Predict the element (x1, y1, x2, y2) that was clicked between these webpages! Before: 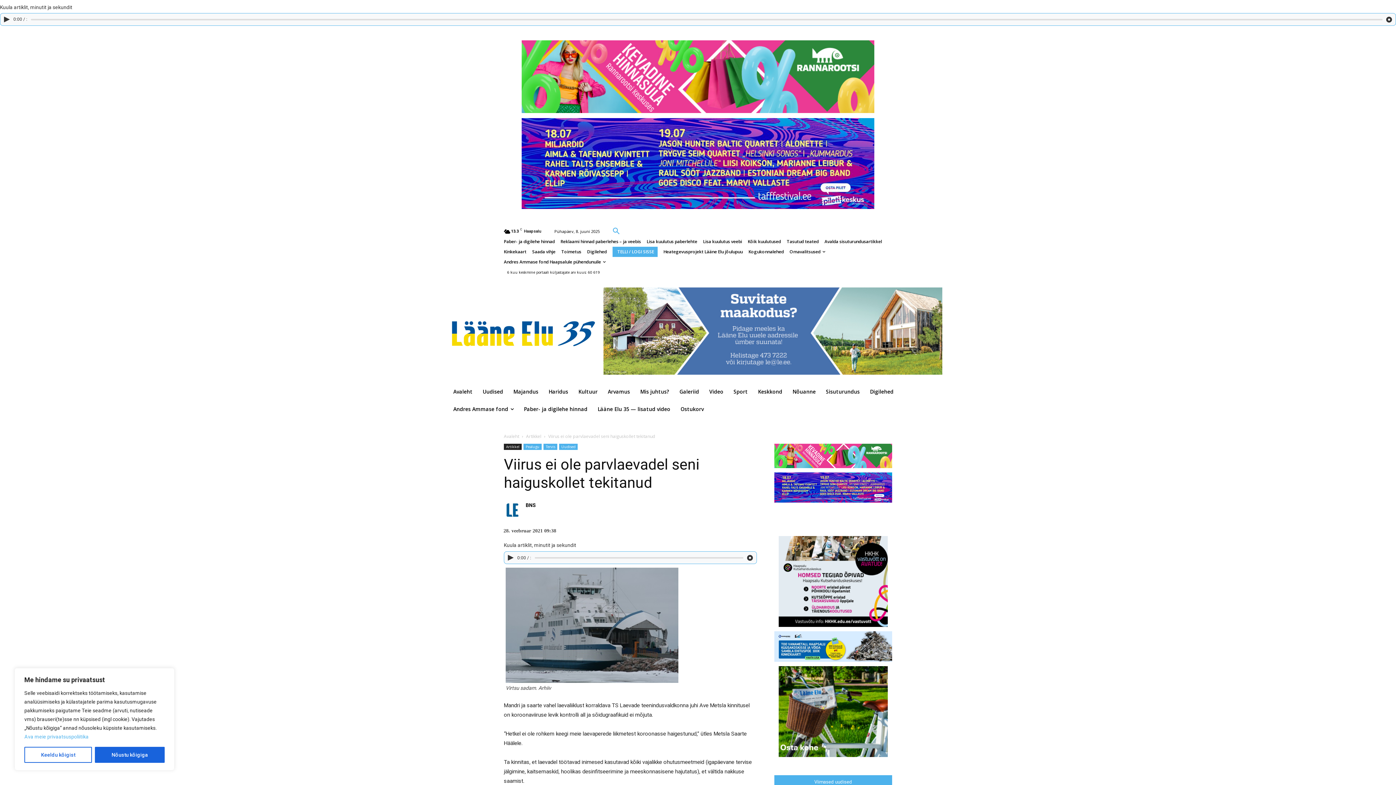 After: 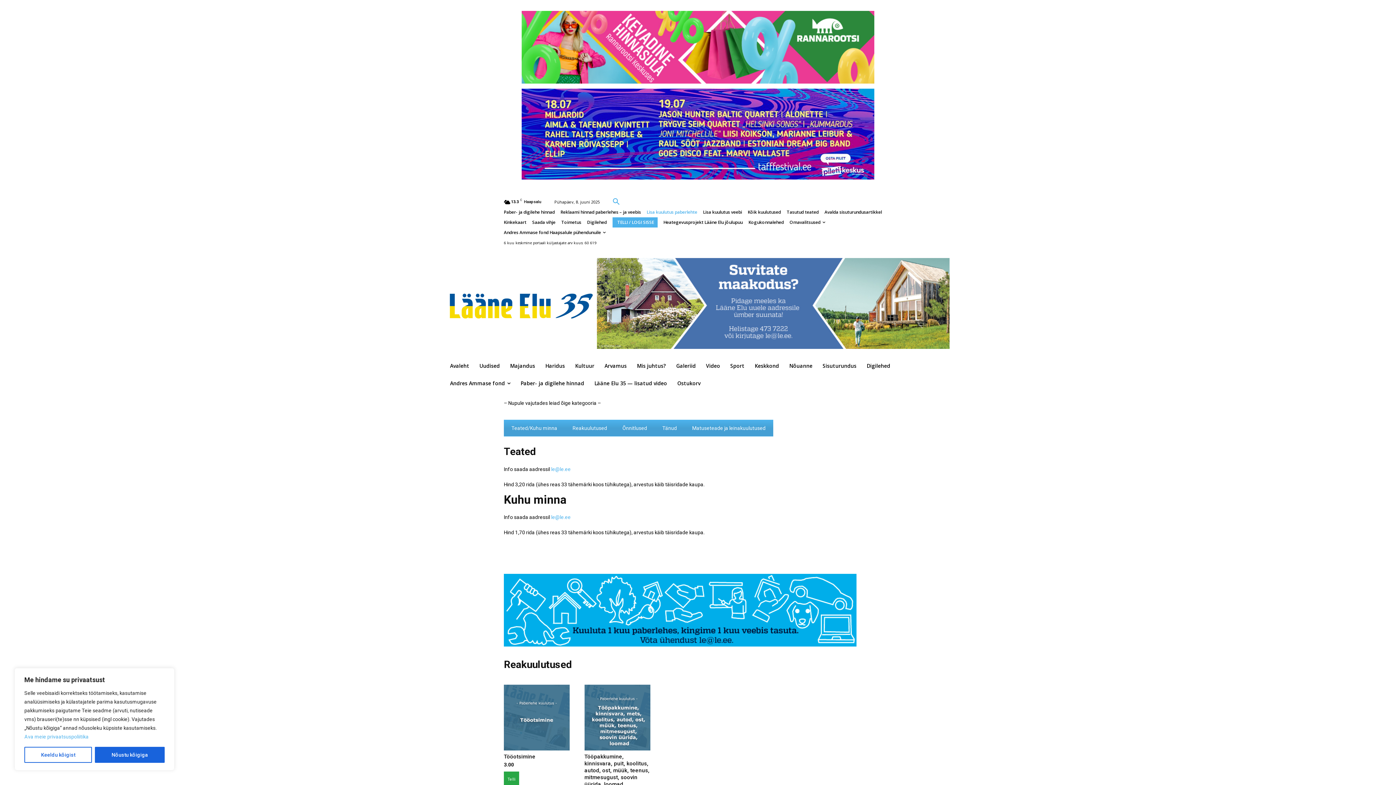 Action: label: Lisa kuulutus paberlehte bbox: (646, 236, 697, 246)